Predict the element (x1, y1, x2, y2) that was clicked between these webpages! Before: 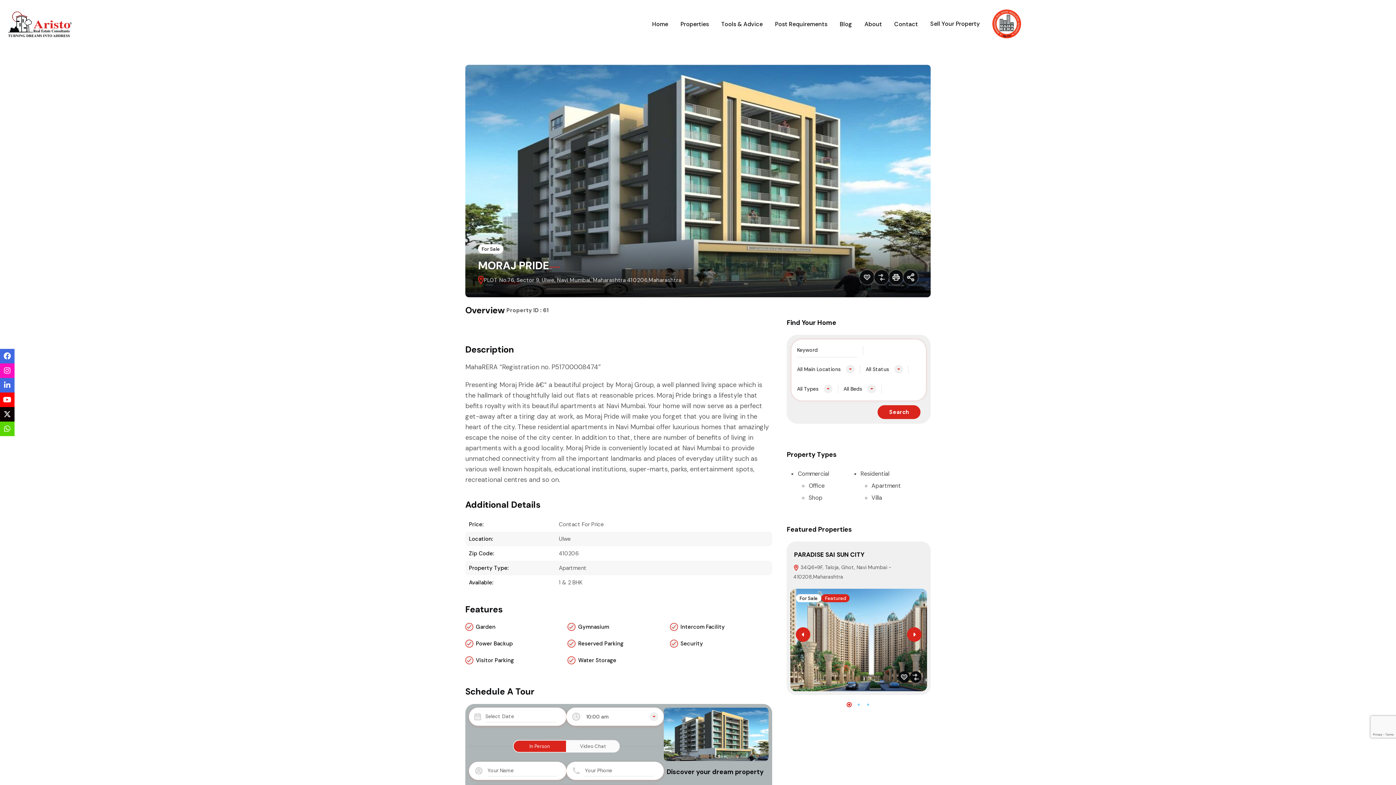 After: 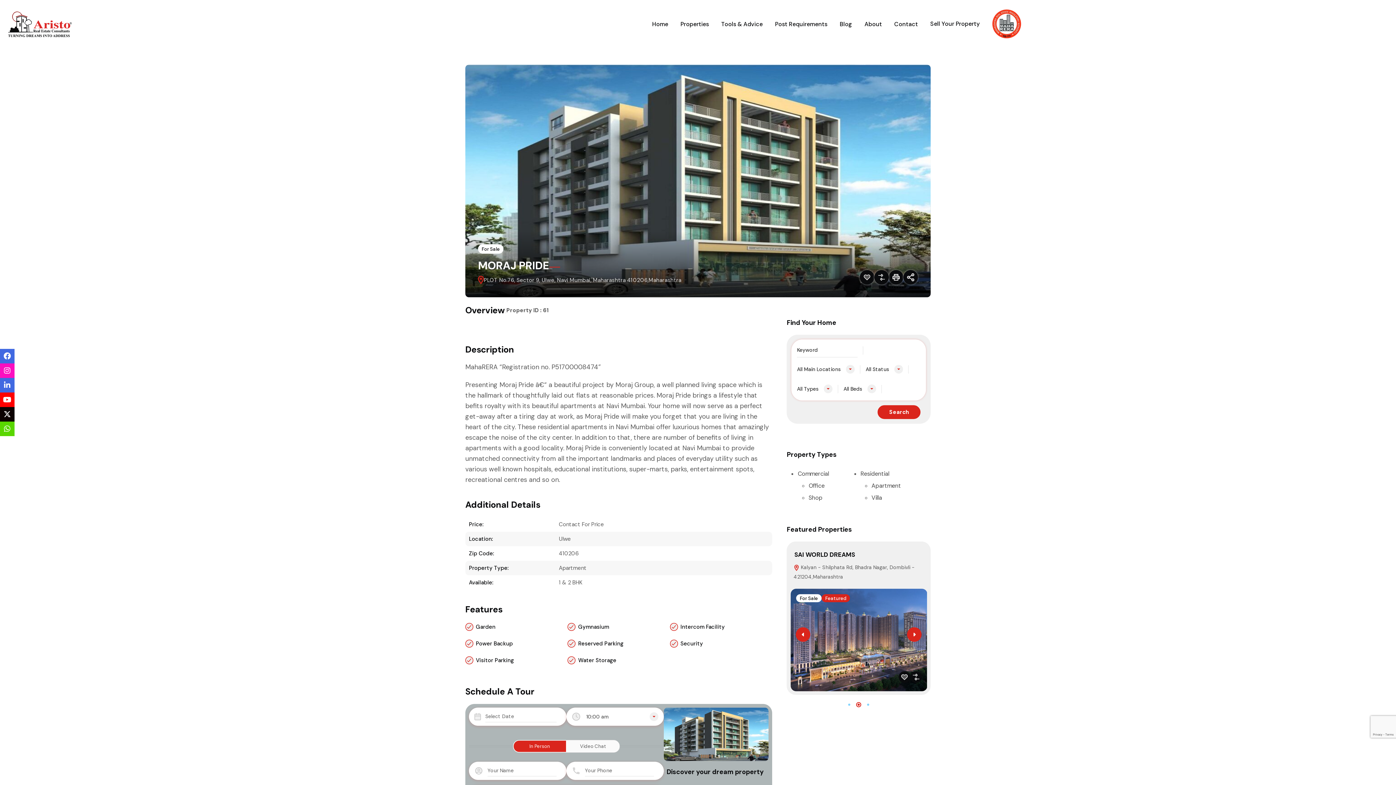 Action: bbox: (856, 702, 861, 707)